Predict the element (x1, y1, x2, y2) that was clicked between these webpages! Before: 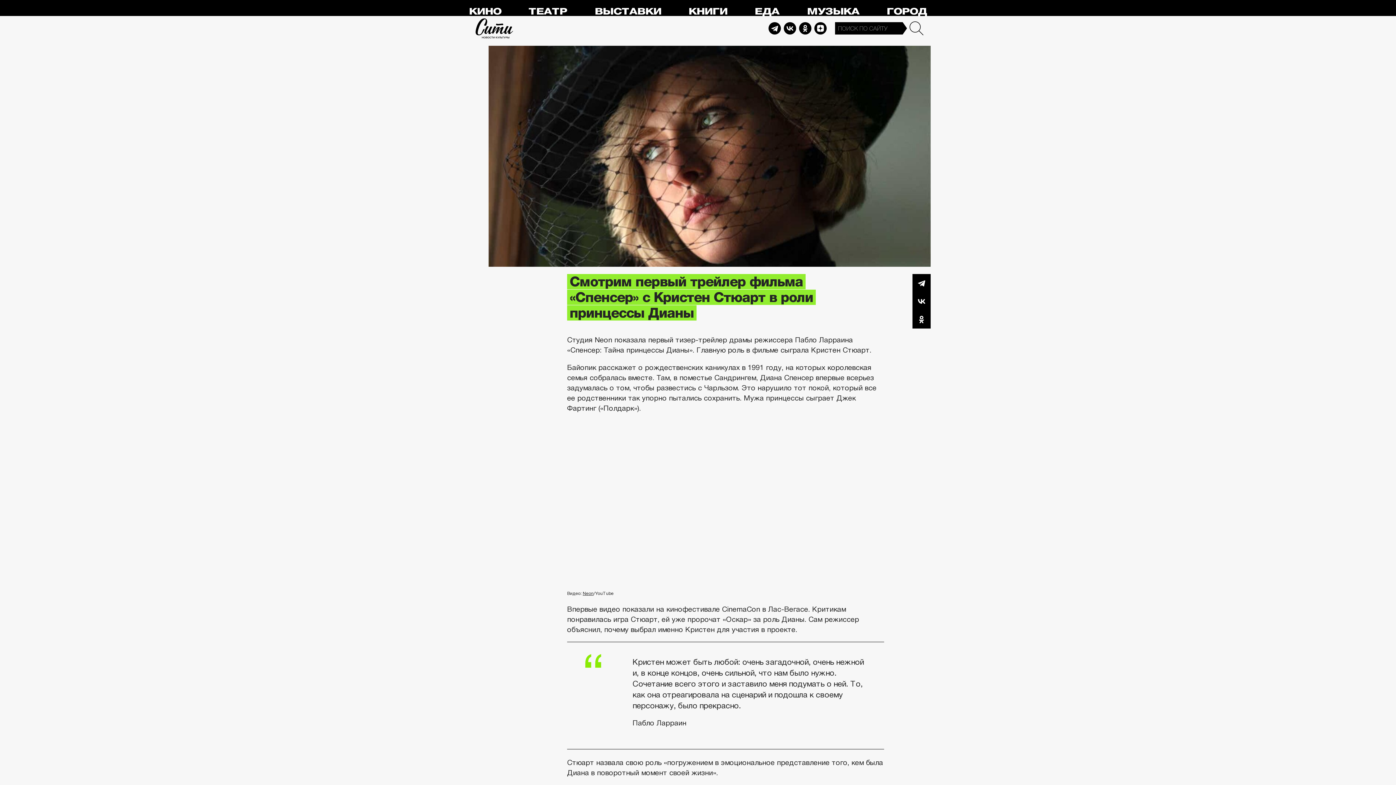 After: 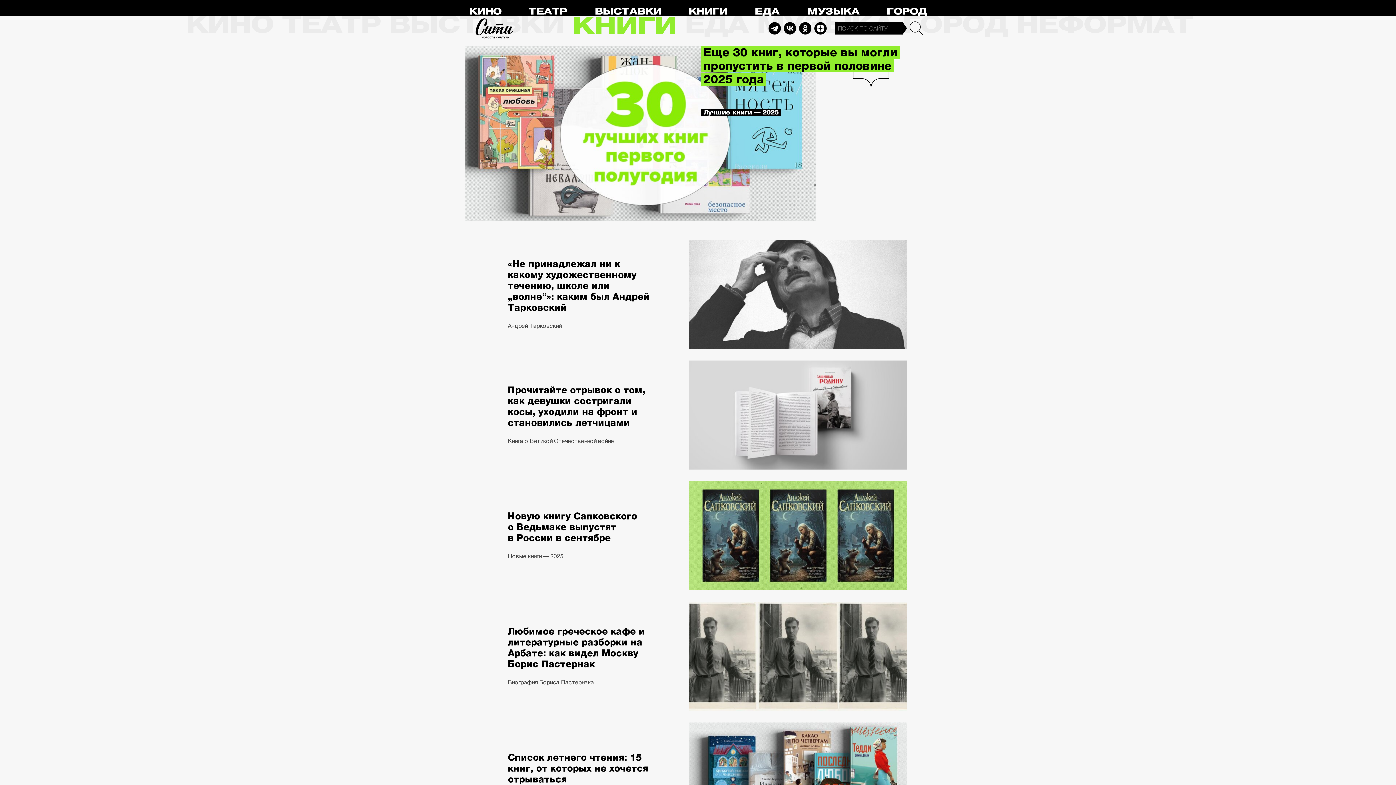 Action: bbox: (688, 6, 727, 16) label: КНИГИ